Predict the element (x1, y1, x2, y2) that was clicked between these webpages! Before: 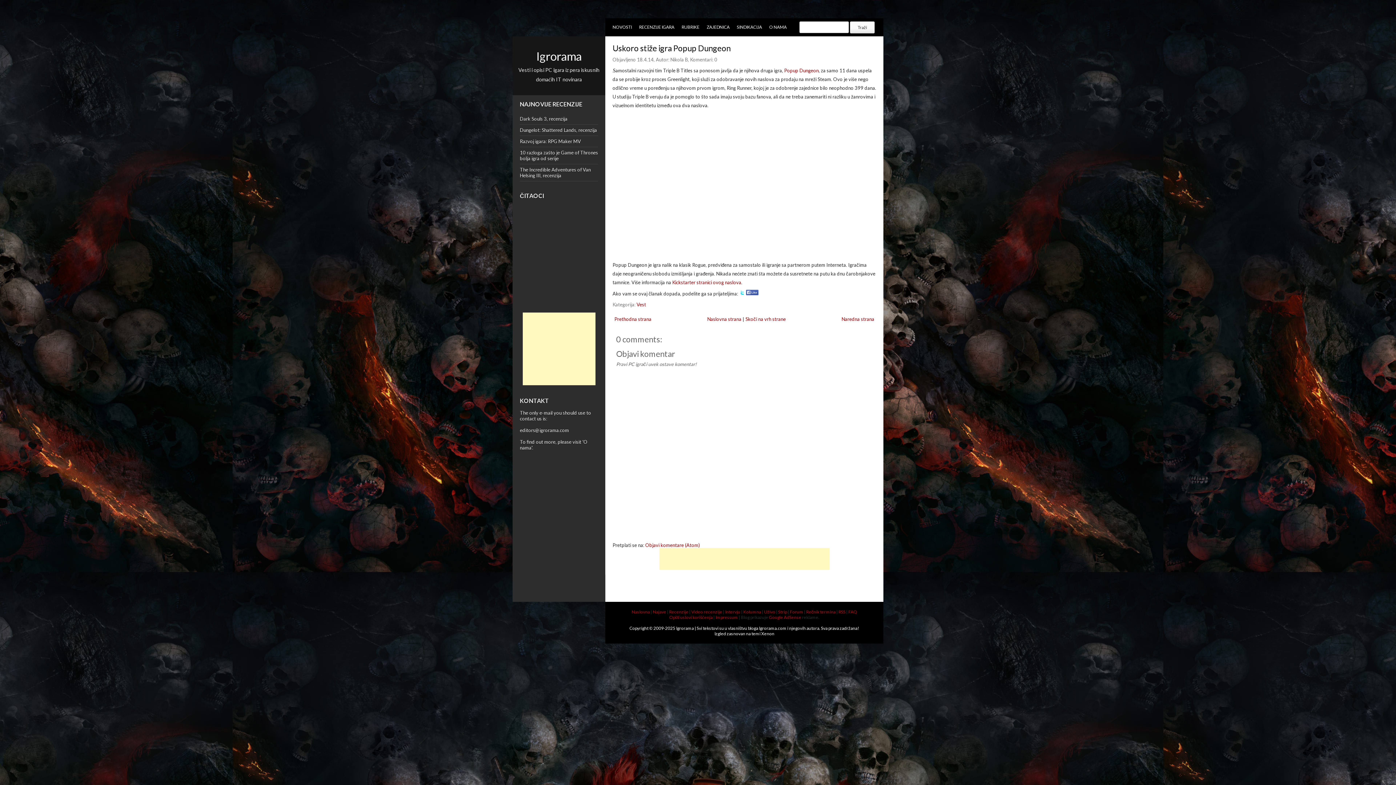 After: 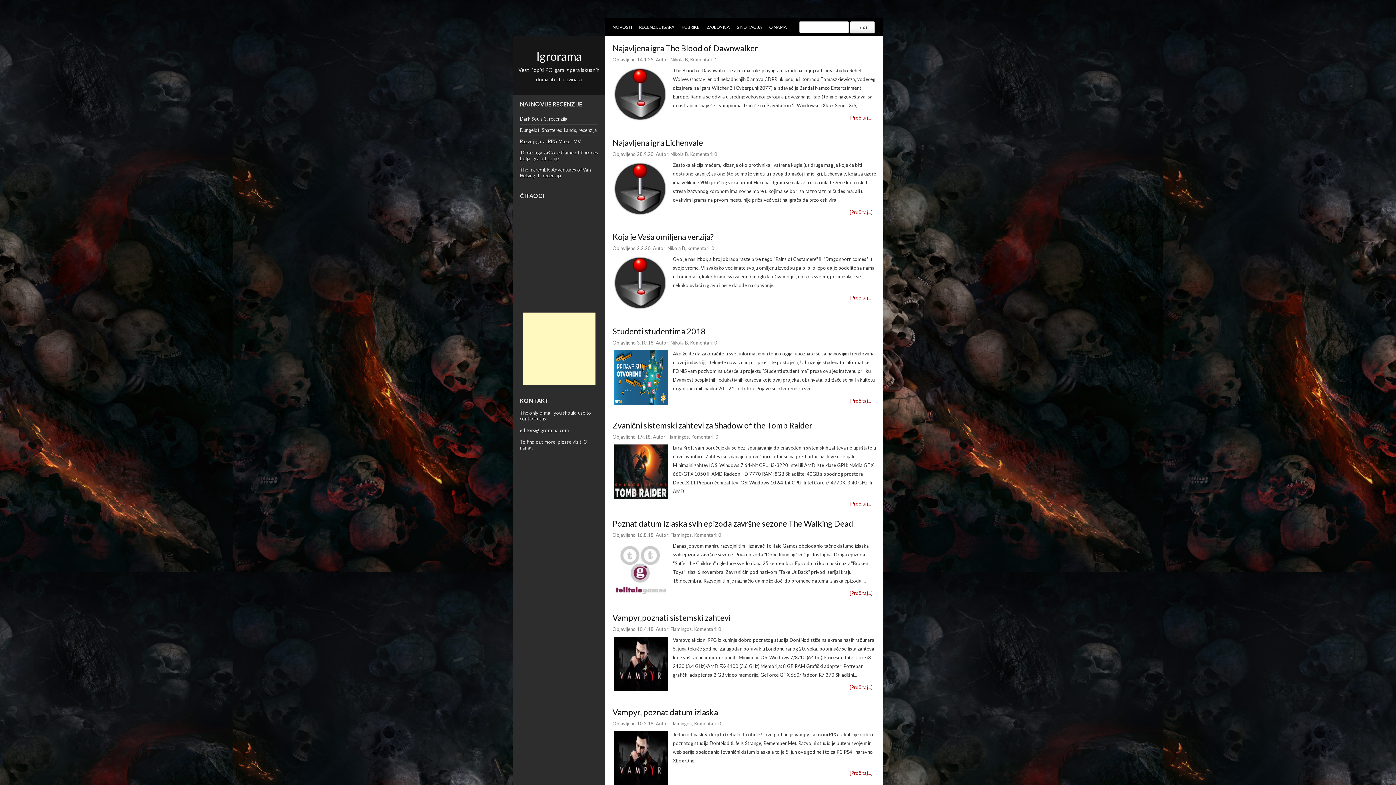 Action: bbox: (609, 18, 635, 36) label: NOVOSTI